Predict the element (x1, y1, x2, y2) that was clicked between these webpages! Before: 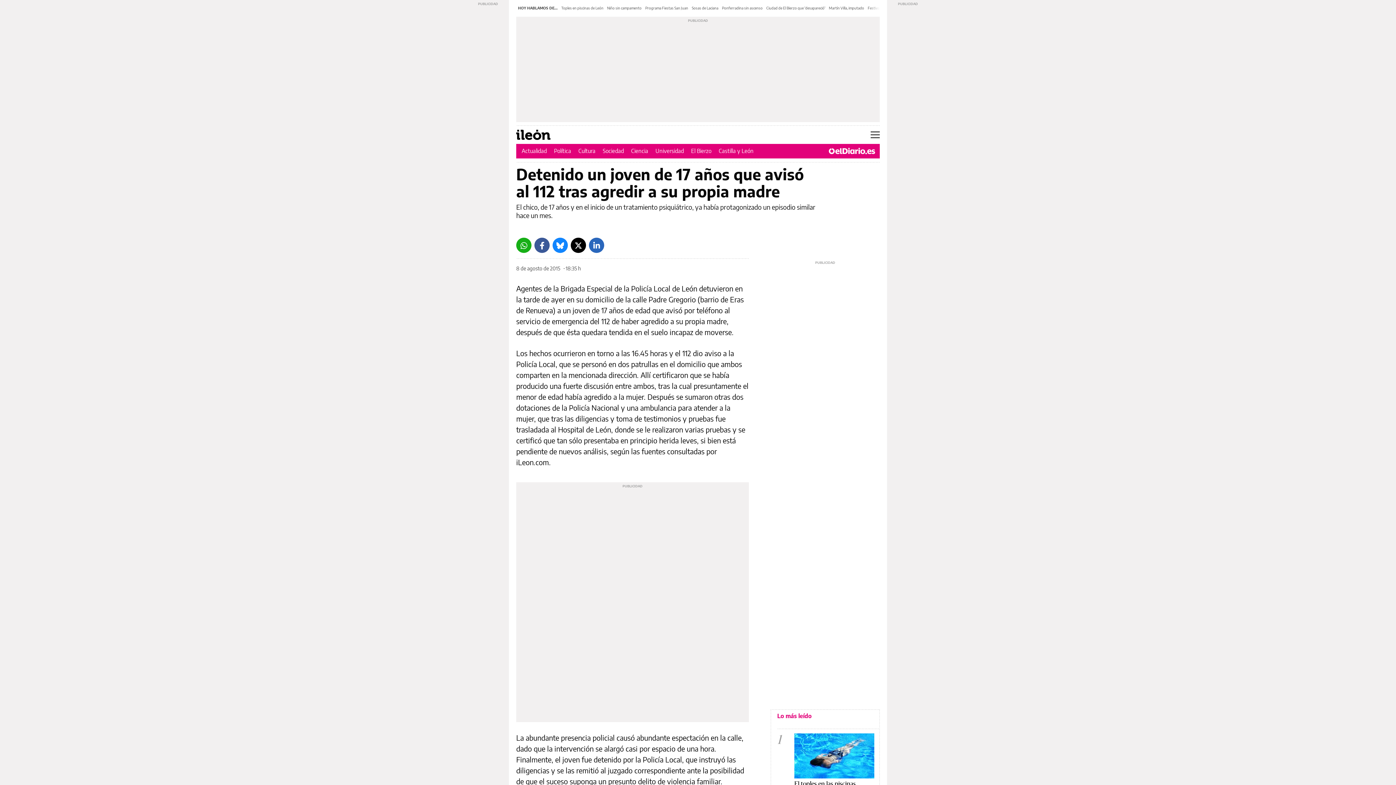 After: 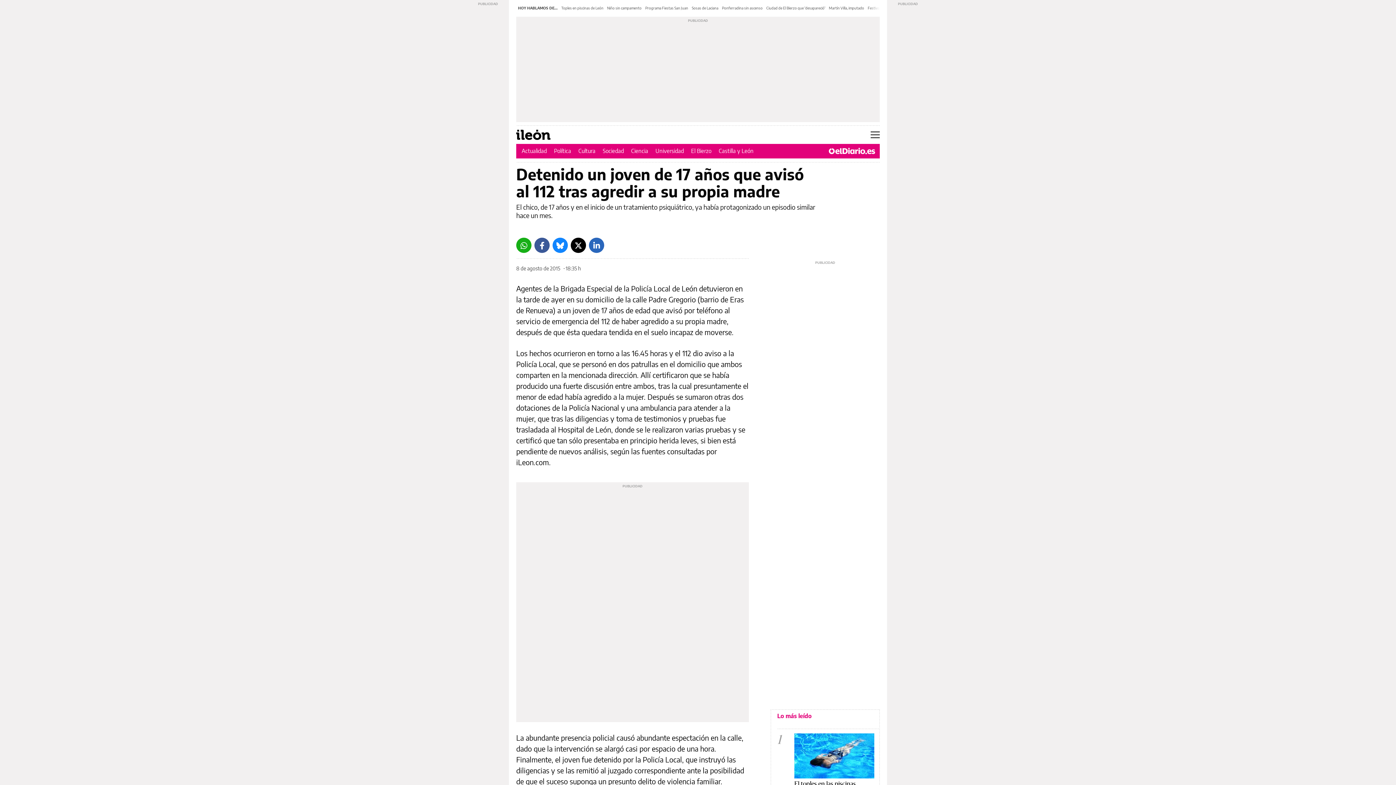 Action: label: Whatsapp bbox: (516, 237, 531, 253)